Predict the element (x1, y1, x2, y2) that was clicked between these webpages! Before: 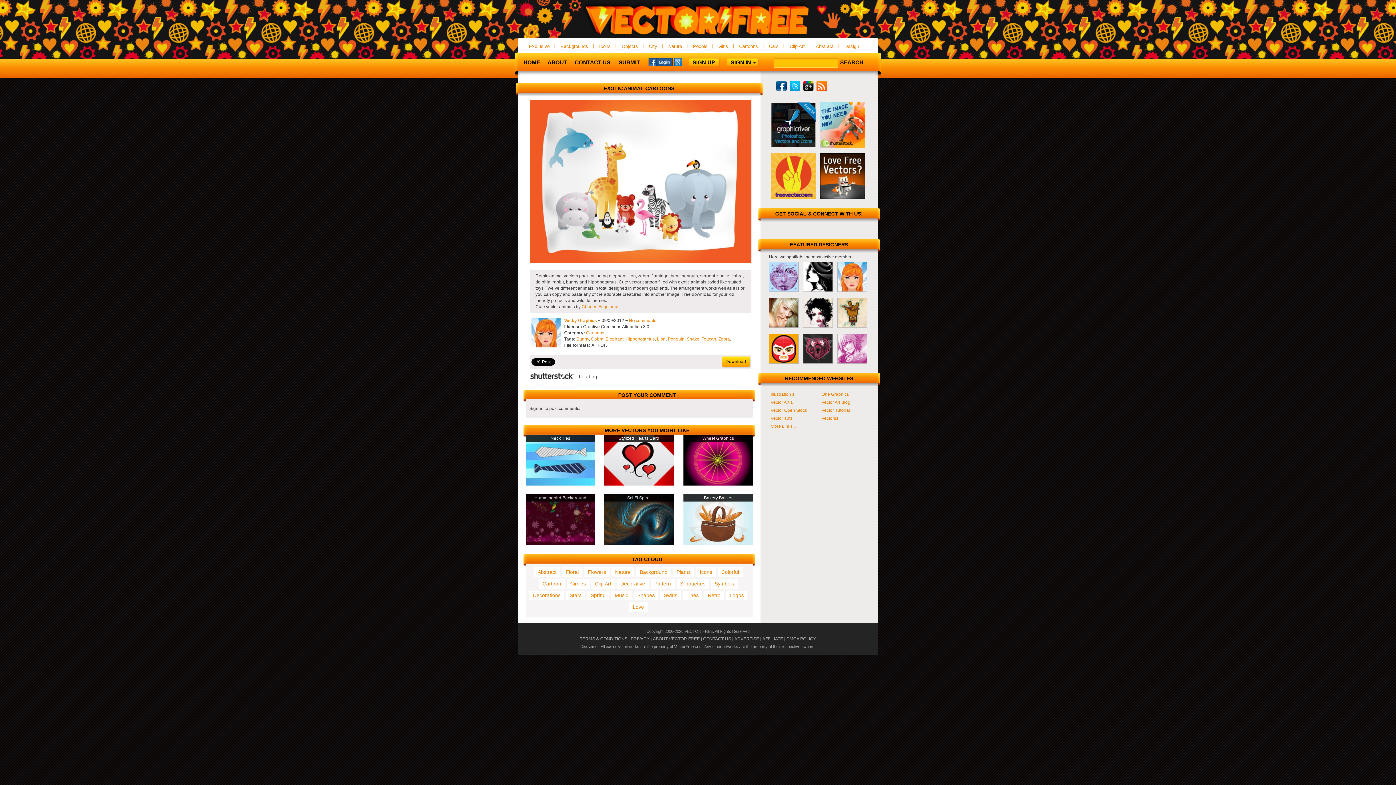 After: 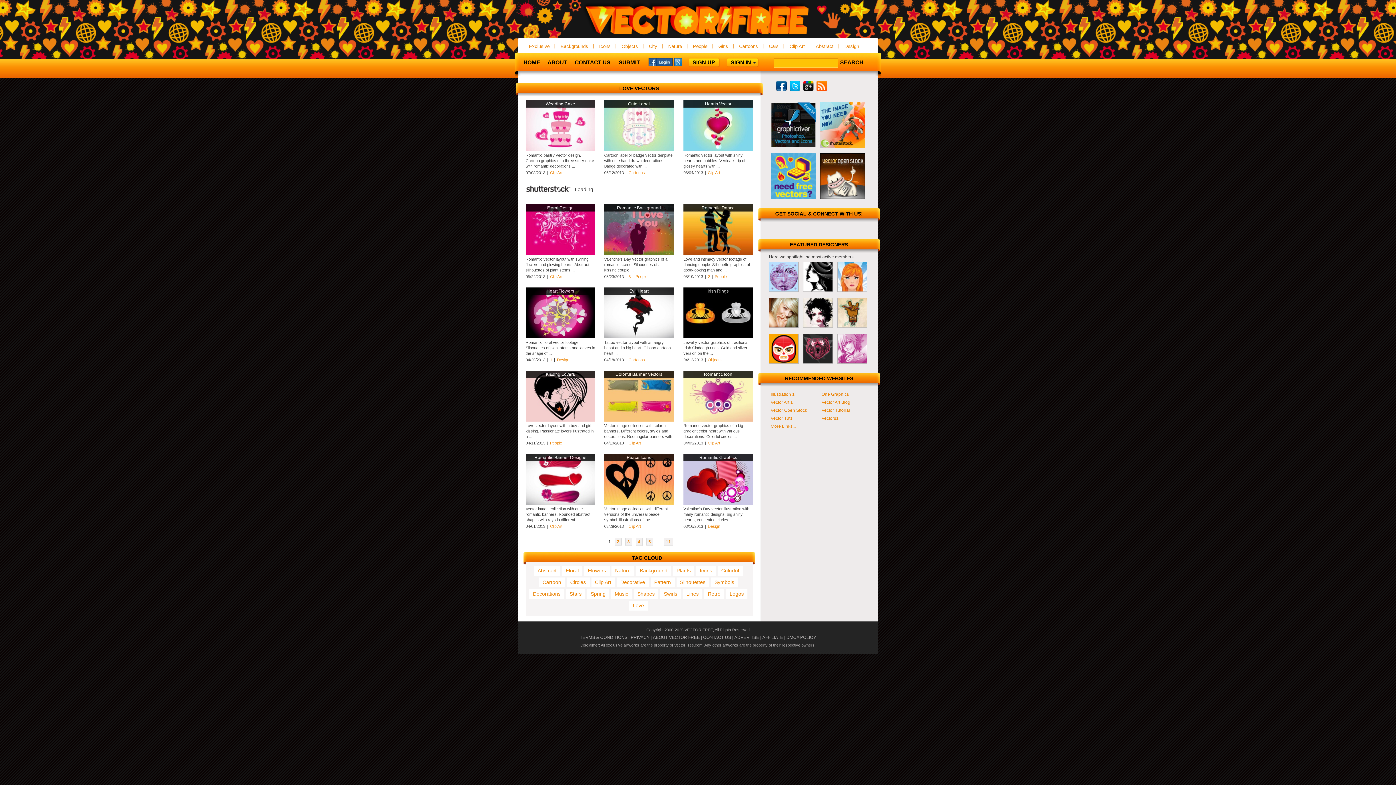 Action: bbox: (629, 602, 647, 612) label: Love